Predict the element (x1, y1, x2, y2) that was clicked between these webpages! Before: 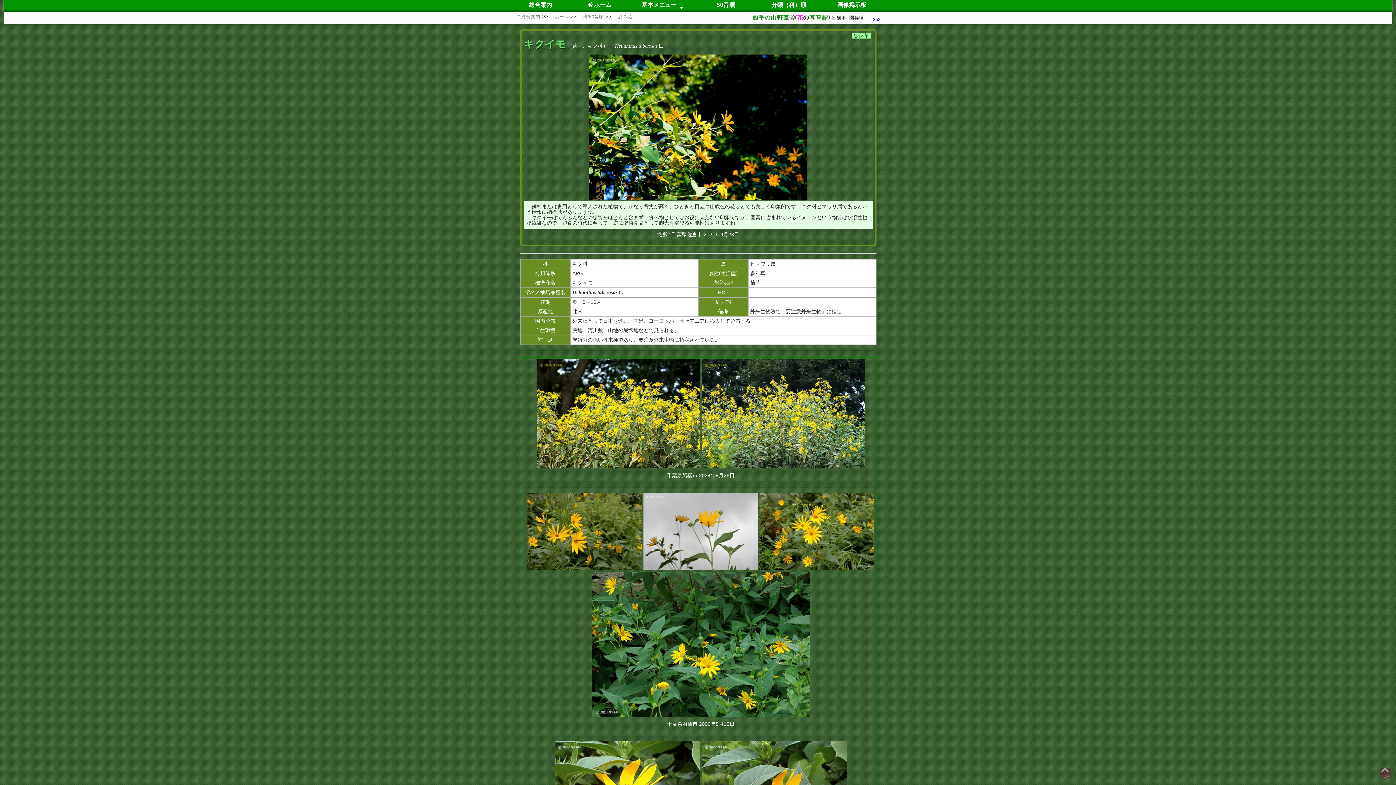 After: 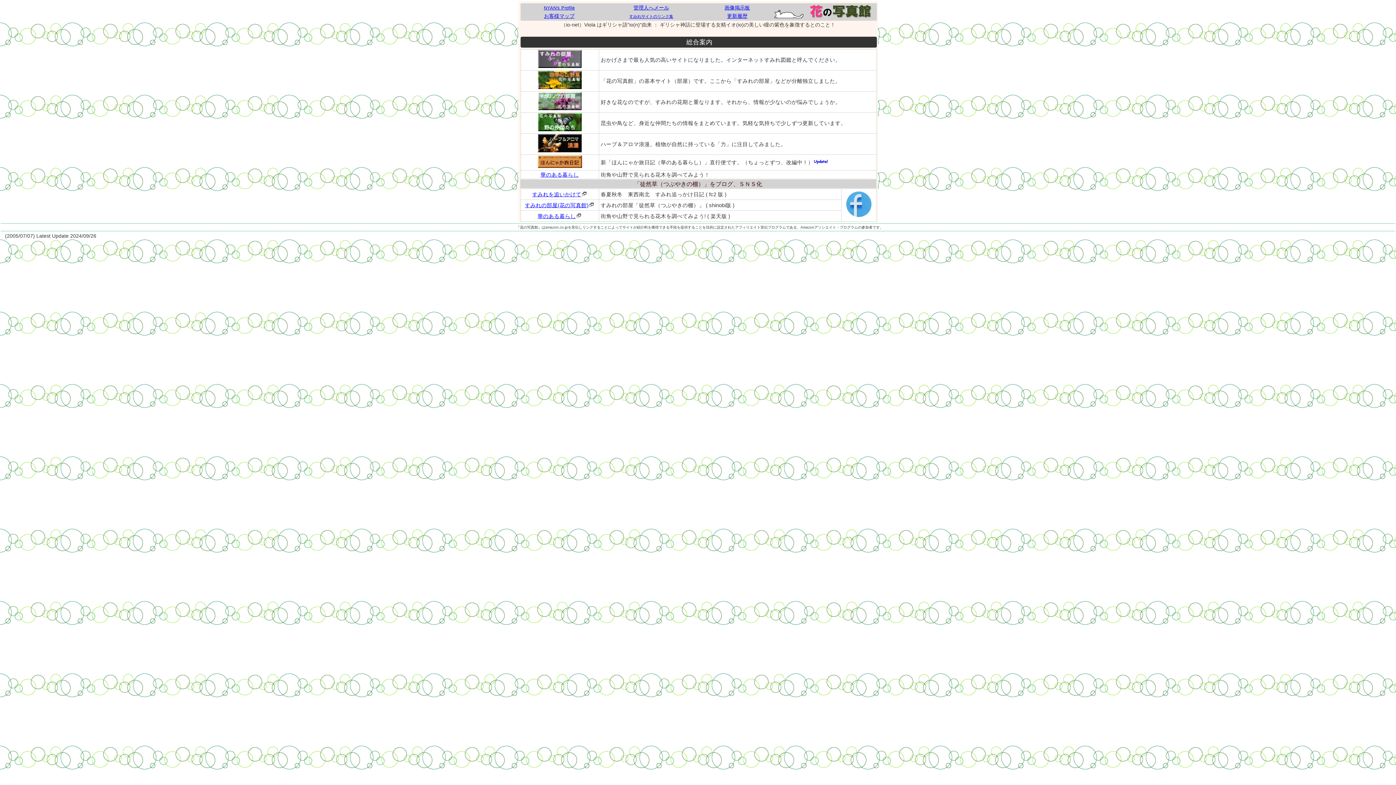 Action: bbox: (521, 14, 540, 19) label: 総合案内